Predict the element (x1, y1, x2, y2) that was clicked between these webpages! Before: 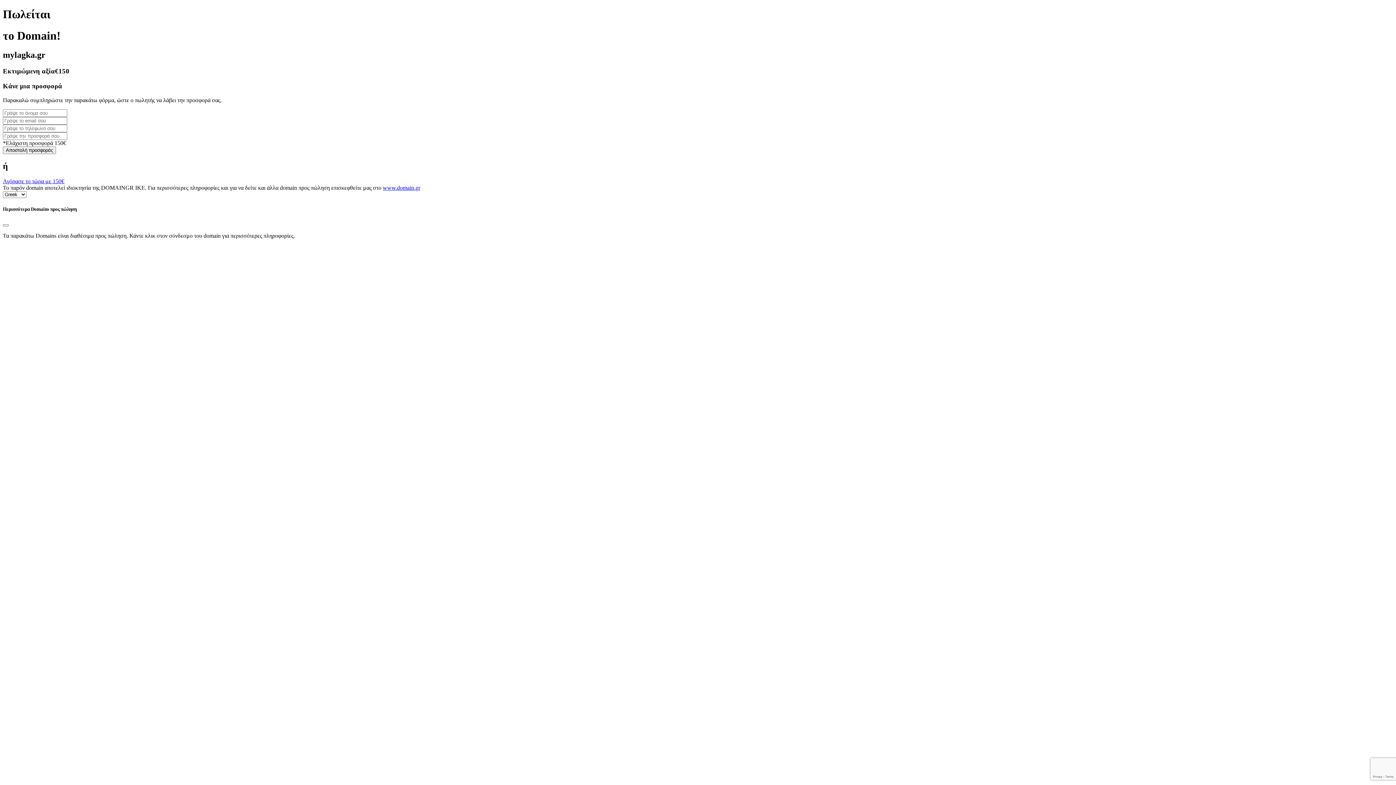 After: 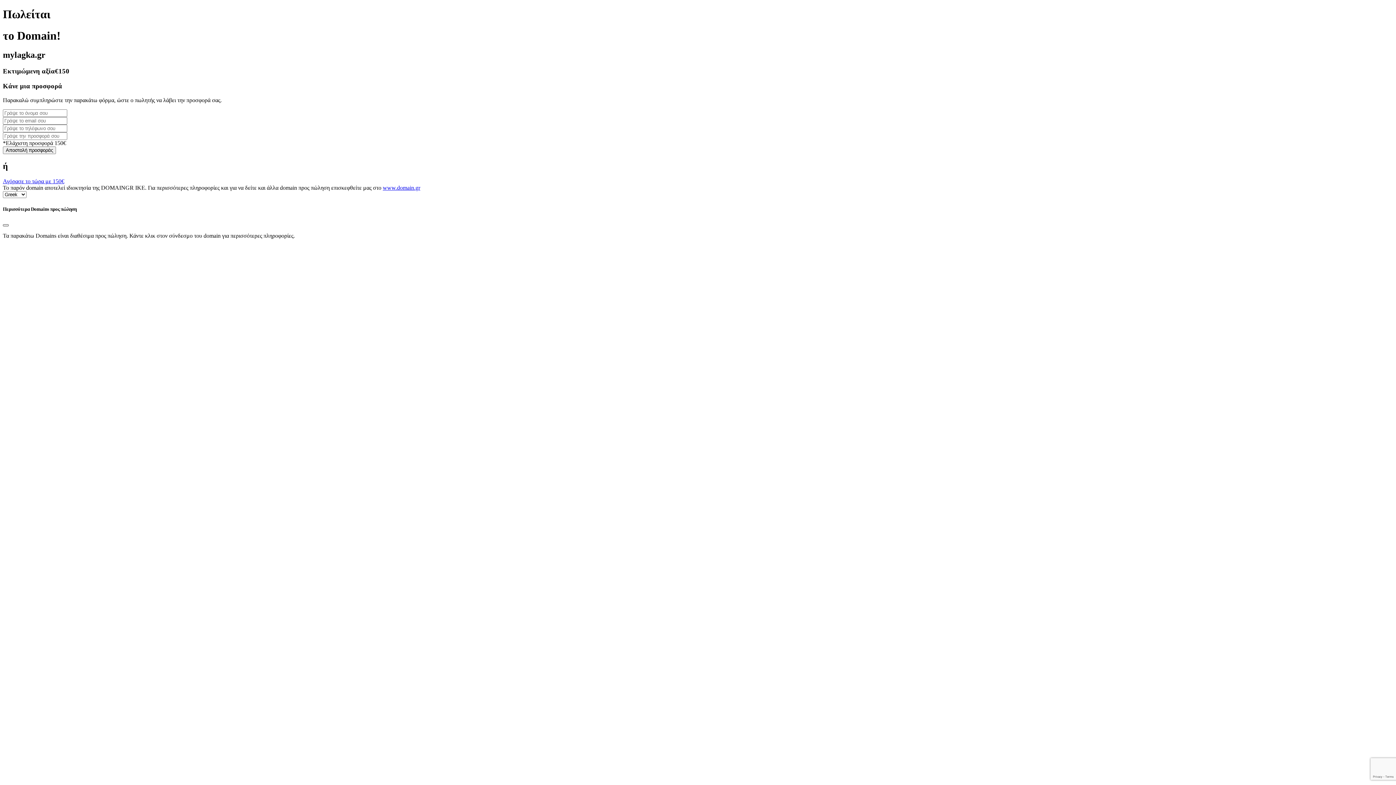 Action: label: Close bbox: (2, 224, 8, 226)